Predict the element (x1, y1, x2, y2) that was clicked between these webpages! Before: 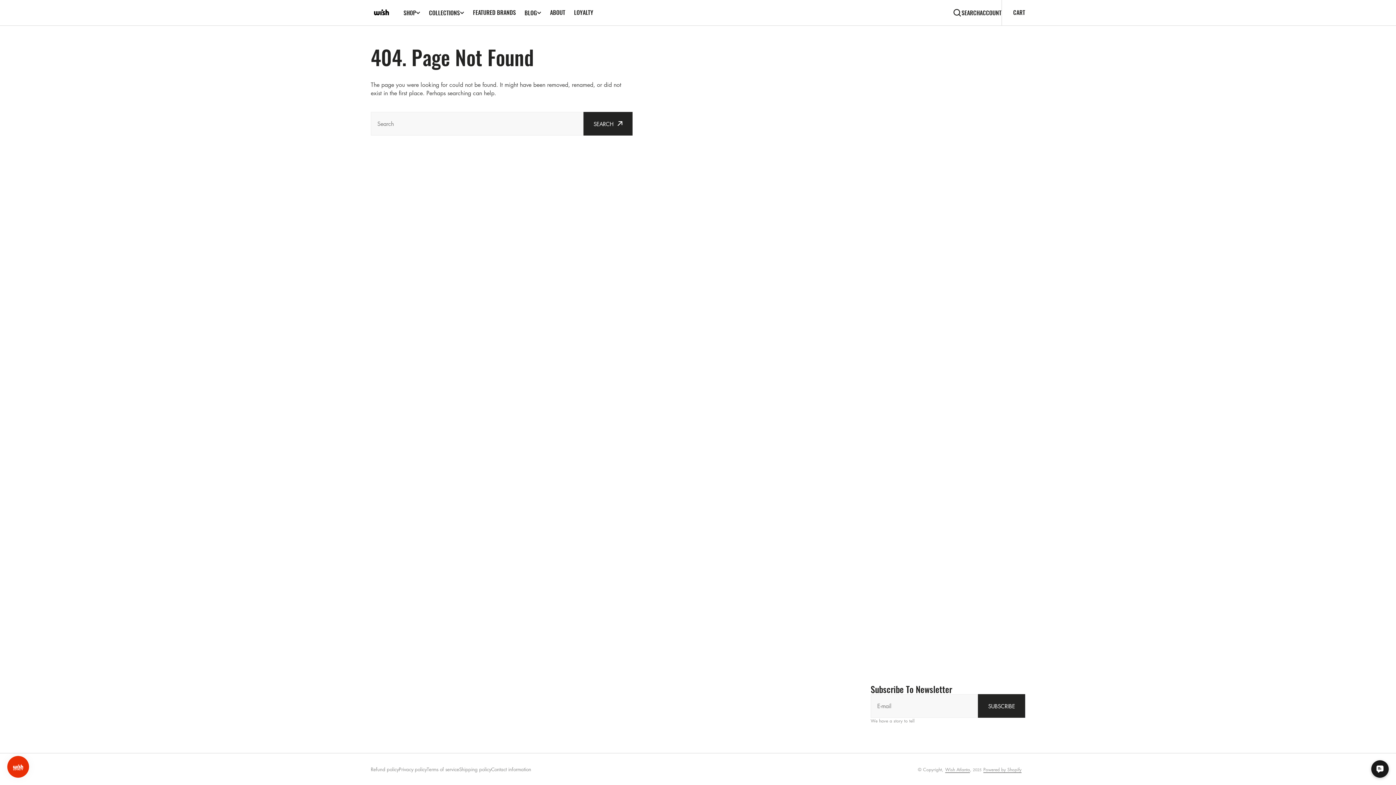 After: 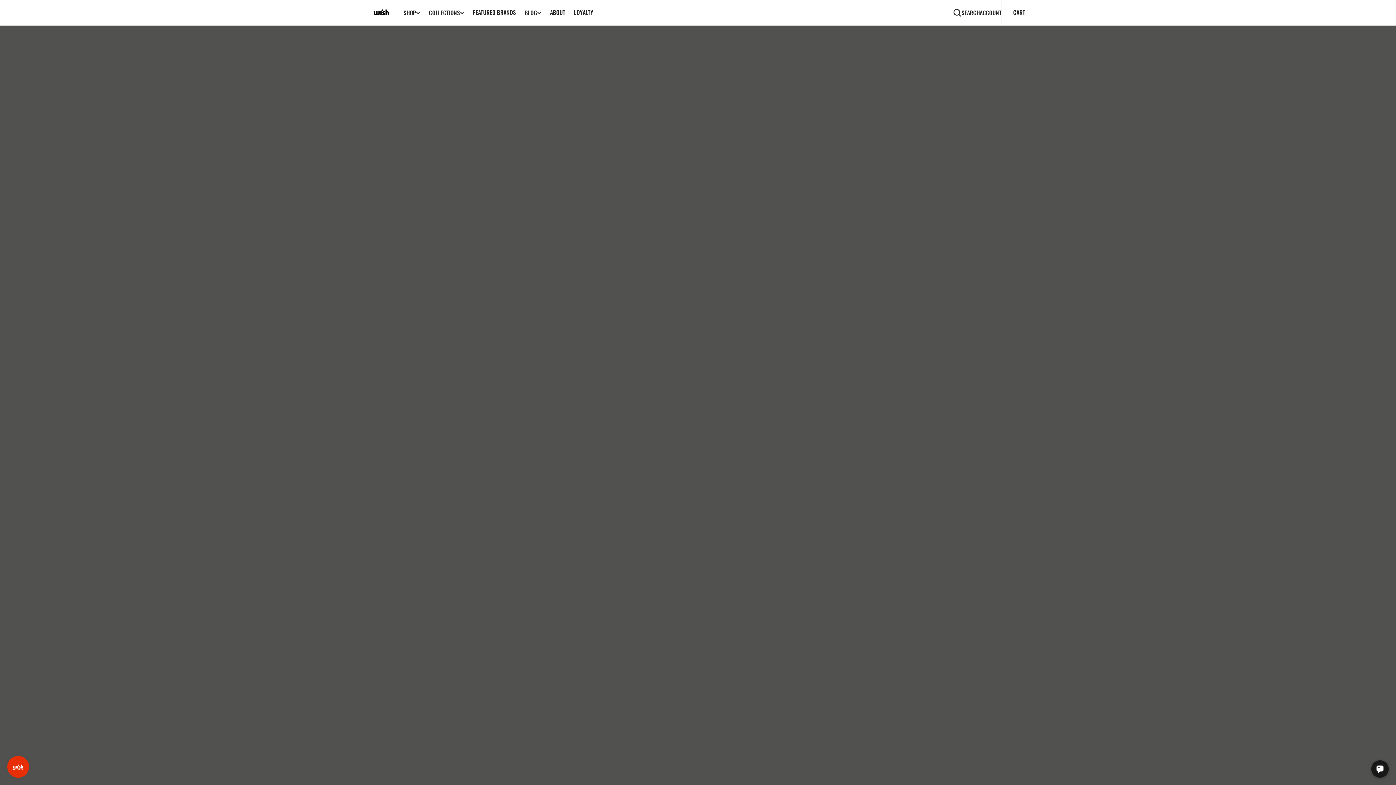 Action: label: Wish Atlanta bbox: (370, 1, 392, 23)